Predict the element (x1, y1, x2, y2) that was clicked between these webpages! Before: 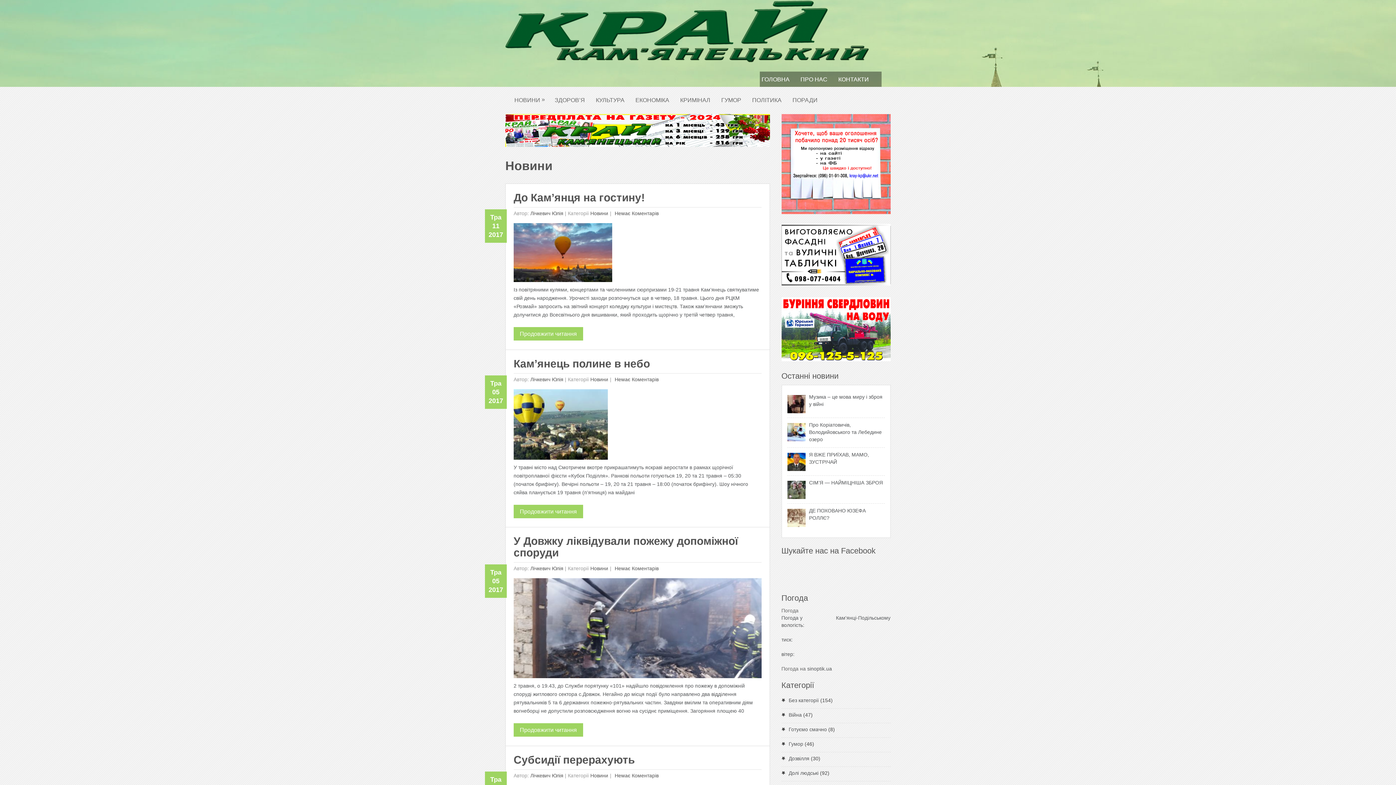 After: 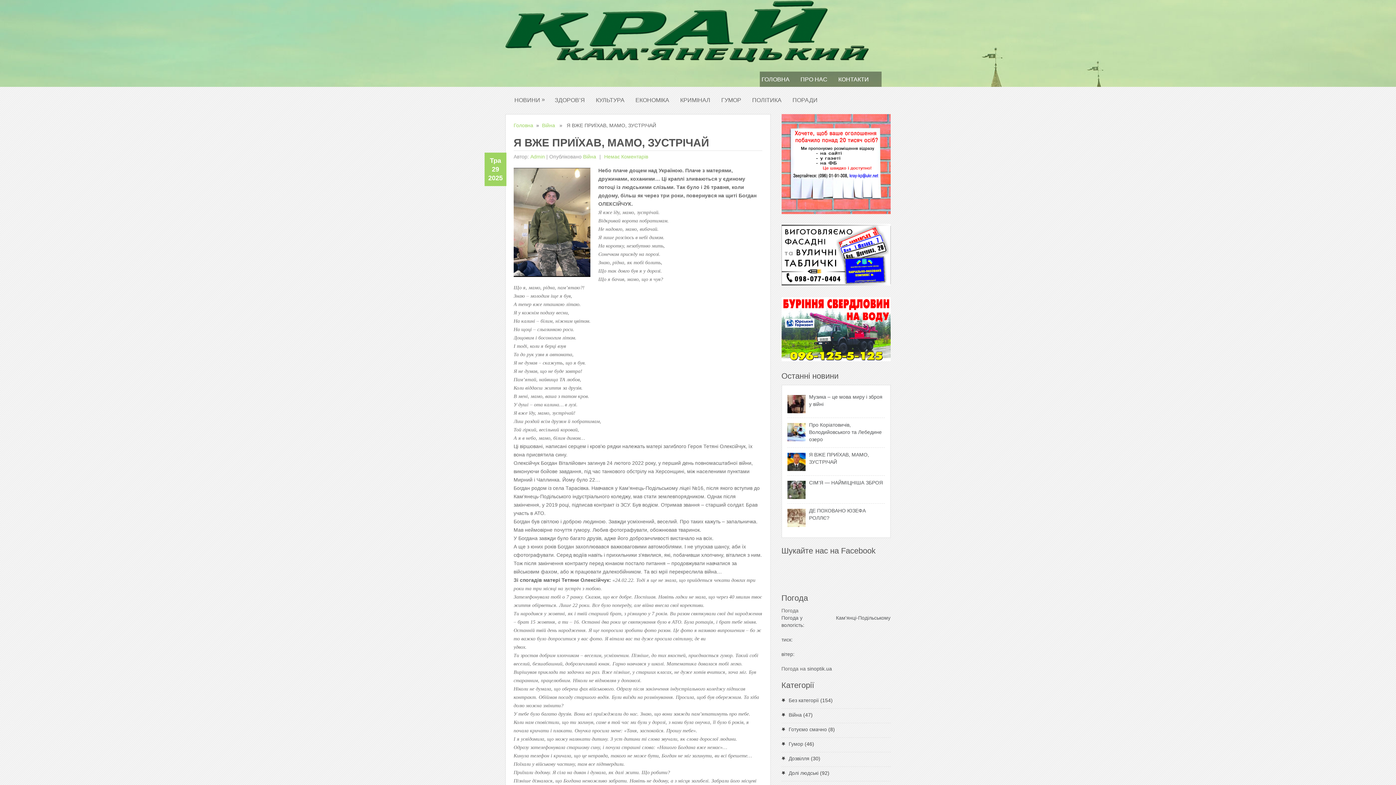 Action: bbox: (787, 451, 885, 465) label: Я ВЖЕ ПРИЇХАВ, МАМО, ЗУСТРІЧАЙ